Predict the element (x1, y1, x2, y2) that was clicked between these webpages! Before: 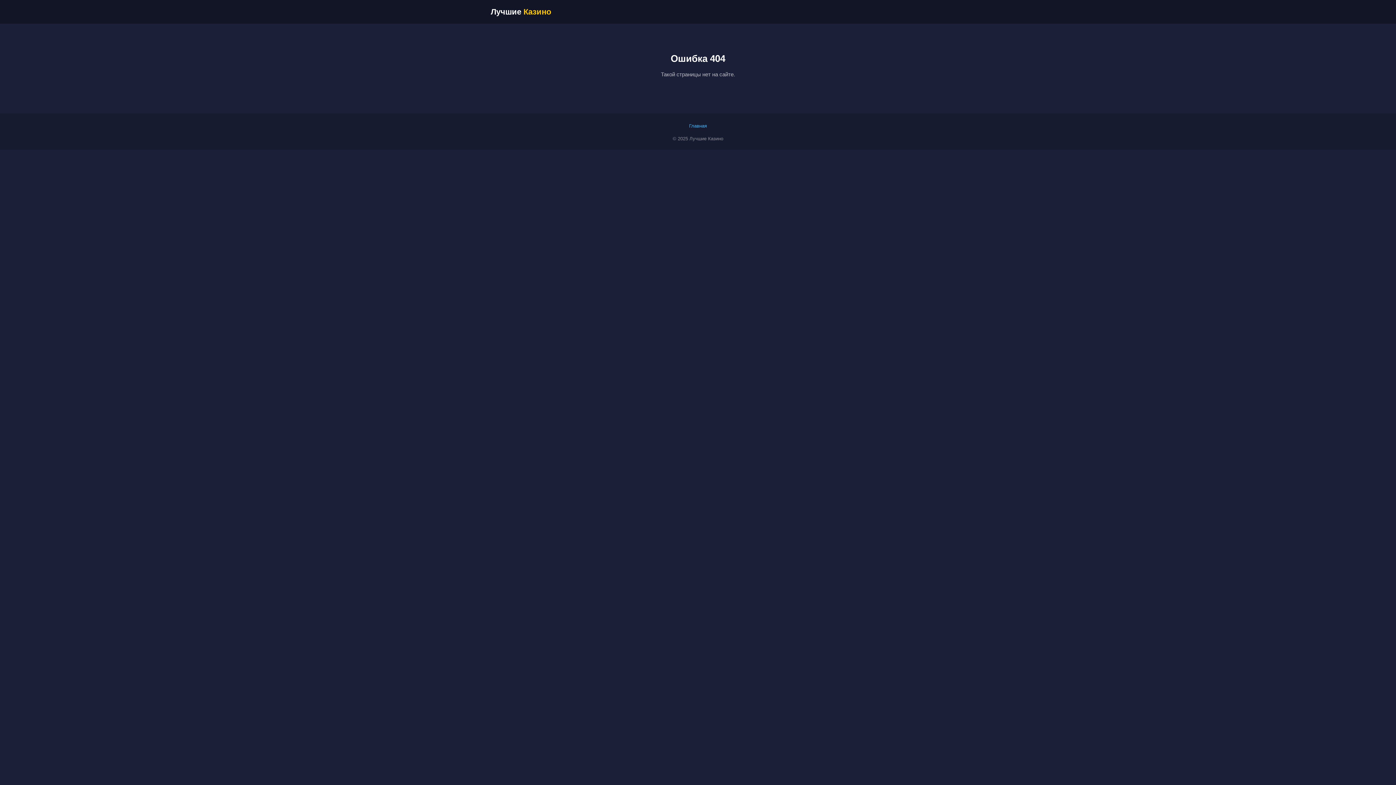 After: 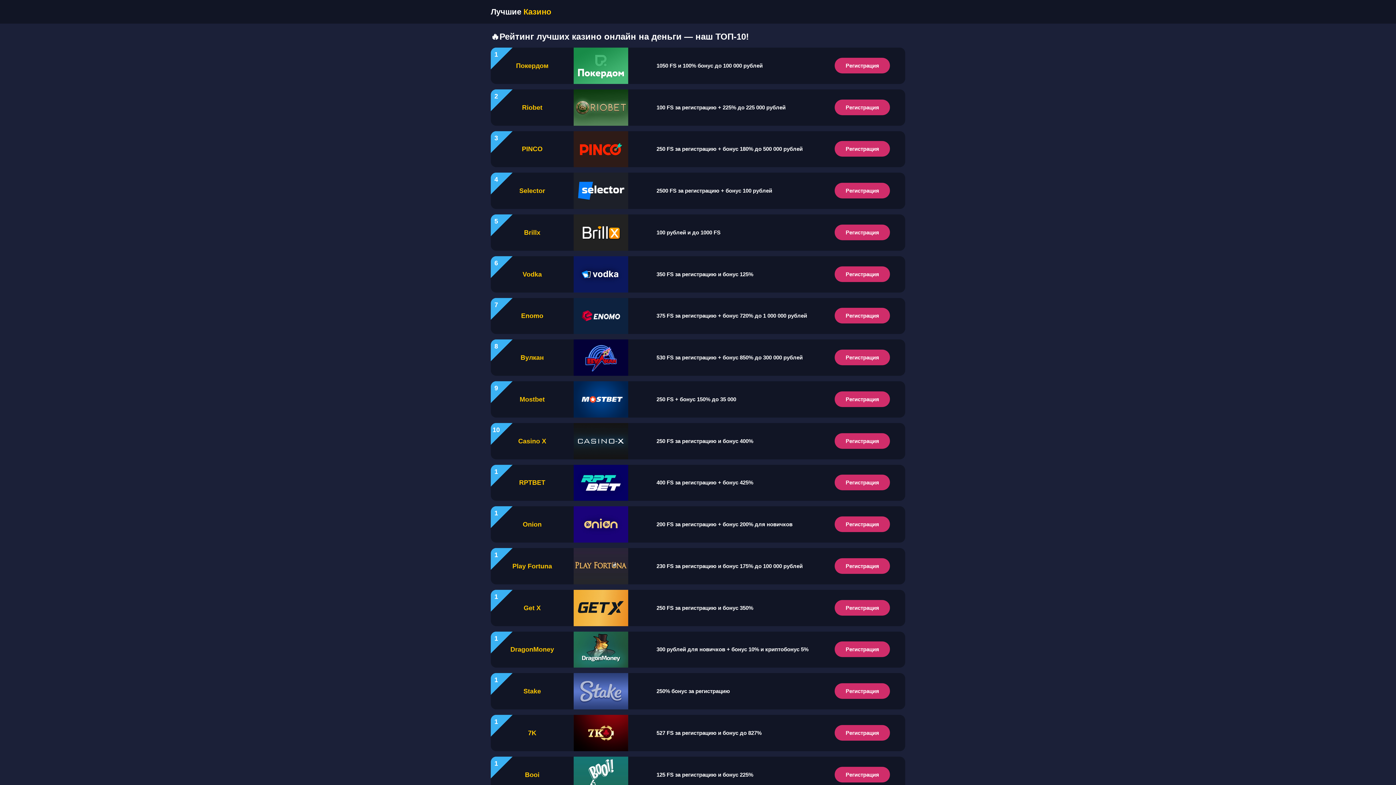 Action: label: Главная bbox: (689, 123, 707, 128)